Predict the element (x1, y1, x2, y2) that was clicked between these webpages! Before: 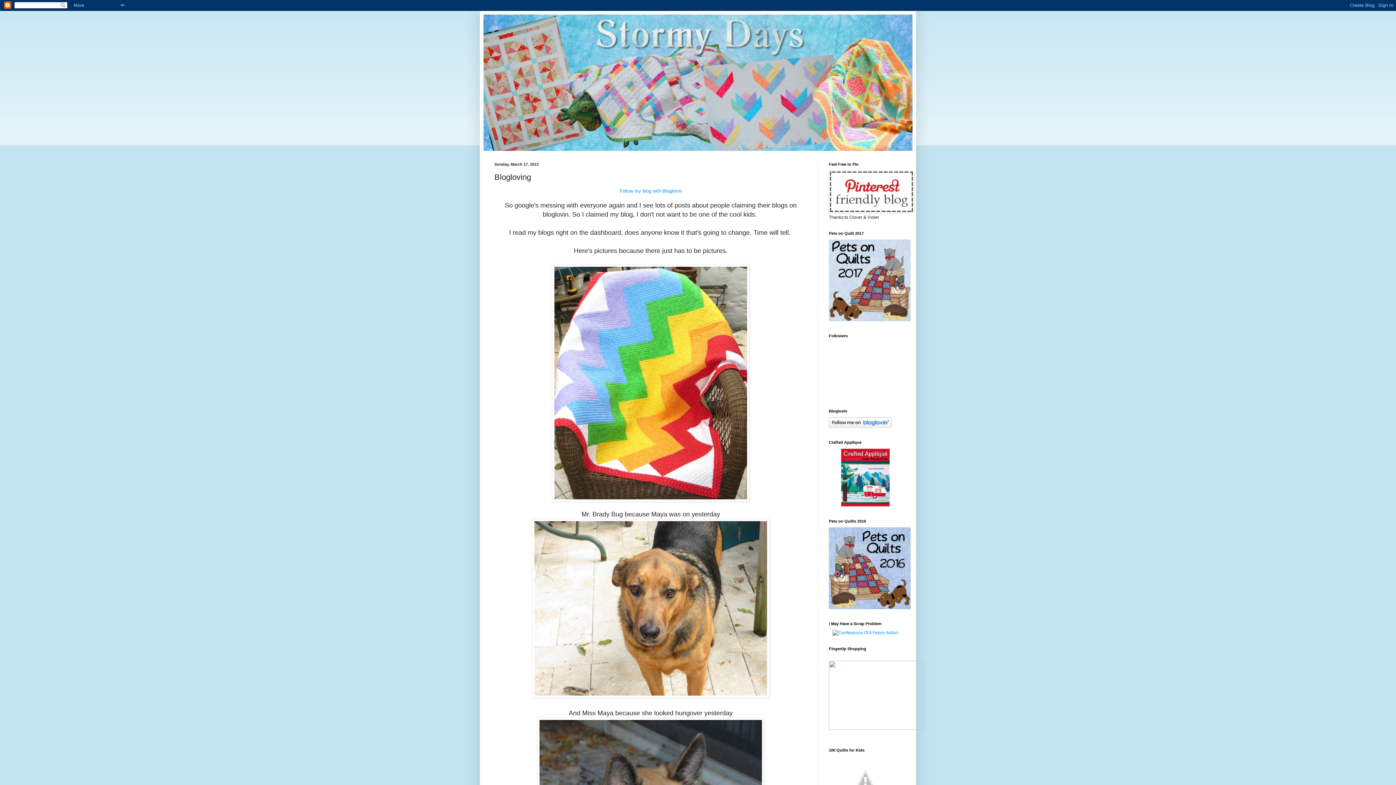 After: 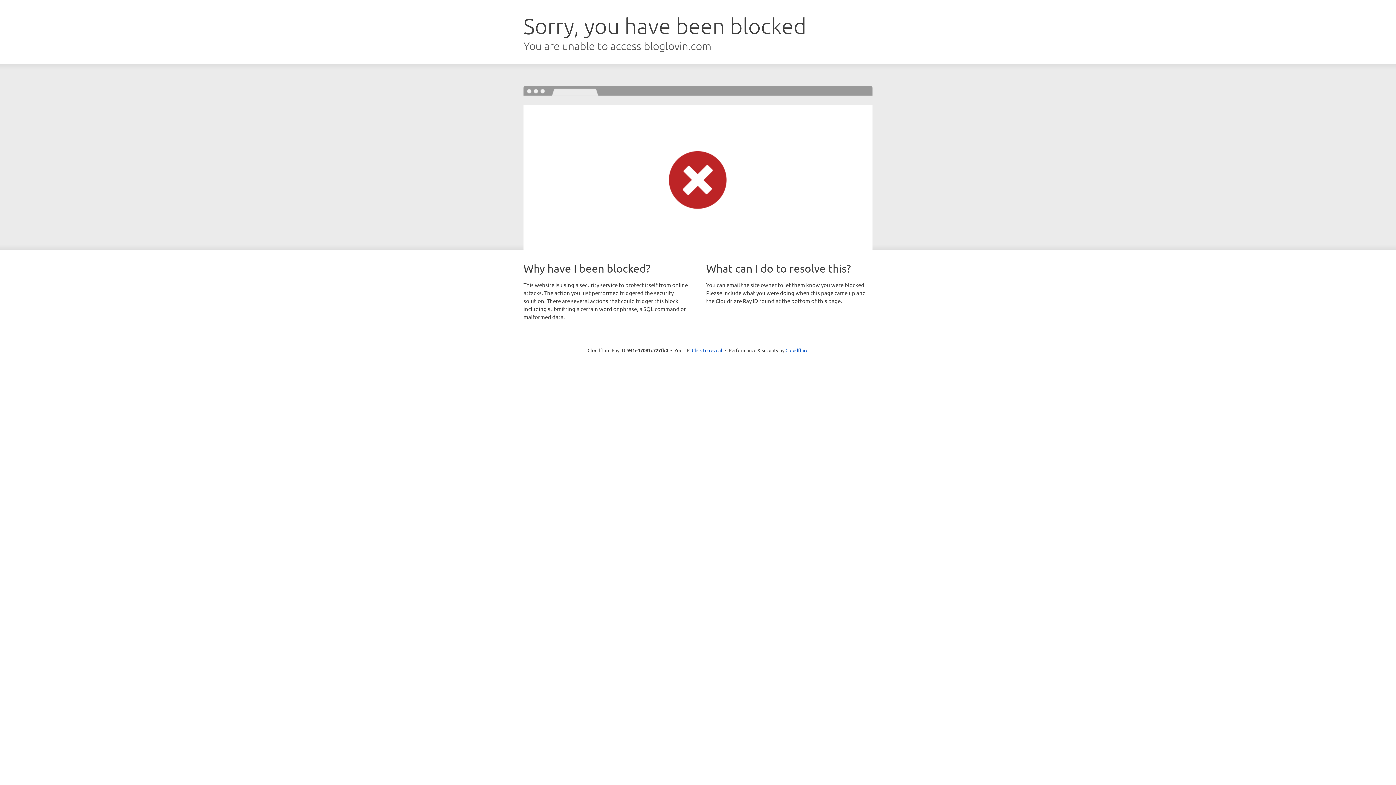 Action: label: Follow my blog with Bloglovin bbox: (619, 188, 682, 193)